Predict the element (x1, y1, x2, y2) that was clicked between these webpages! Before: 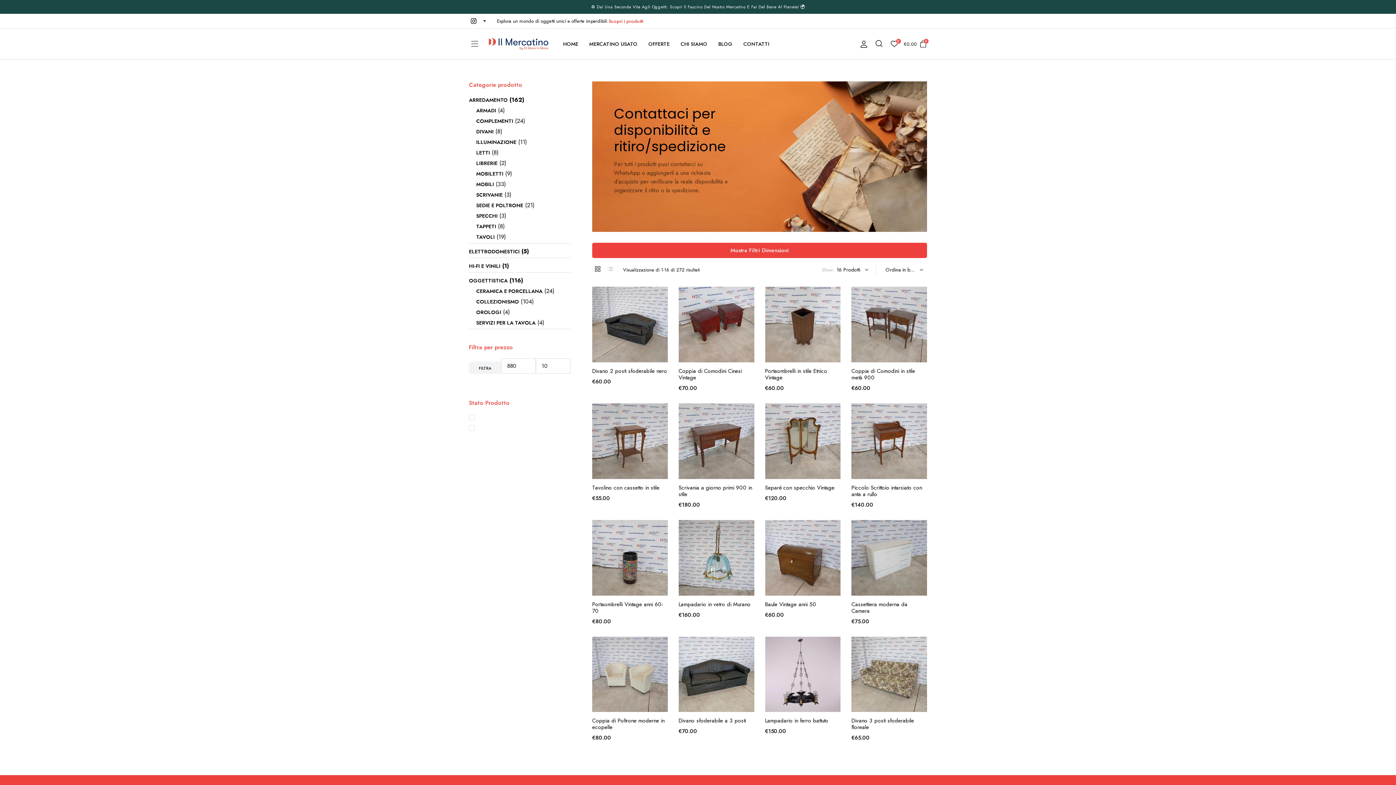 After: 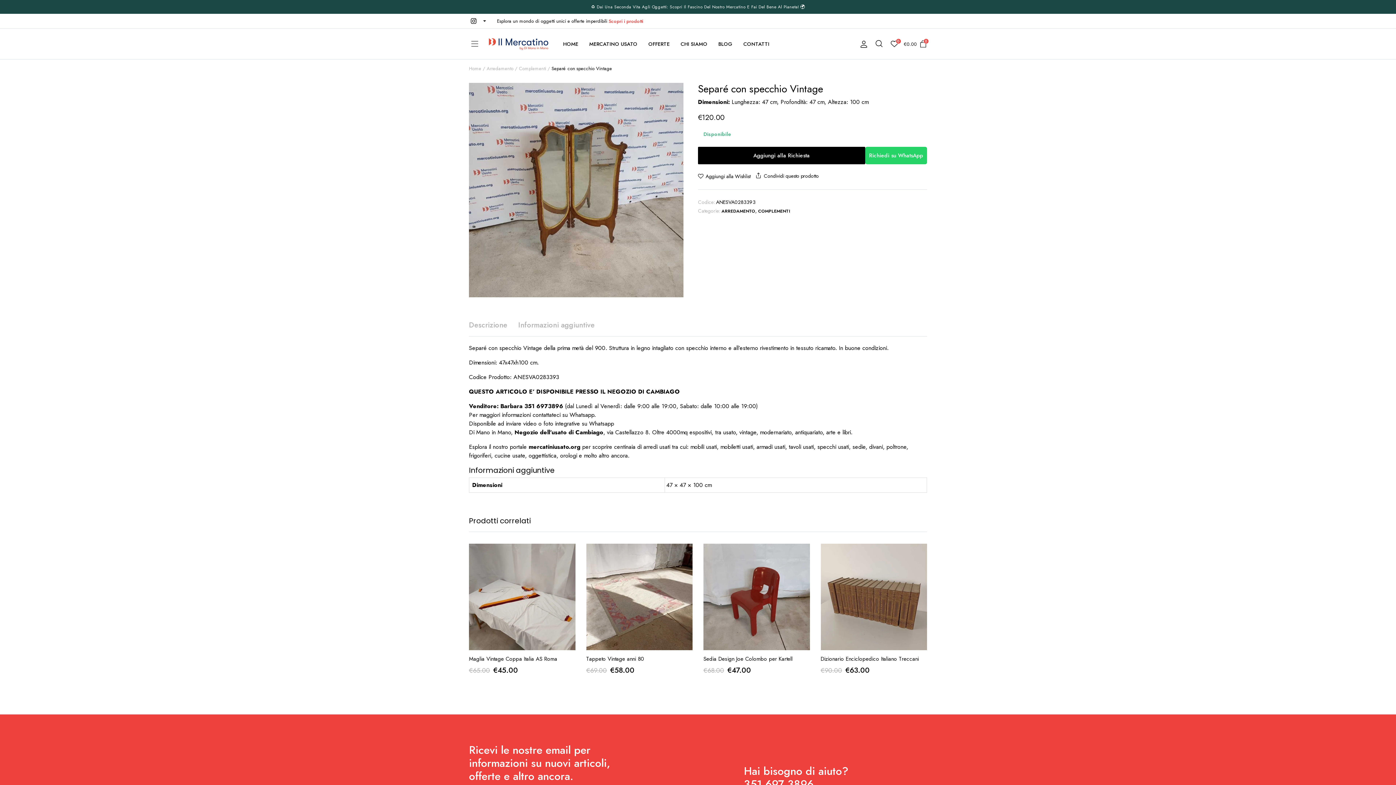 Action: label: Separé con specchio Vintage bbox: (765, 483, 834, 491)